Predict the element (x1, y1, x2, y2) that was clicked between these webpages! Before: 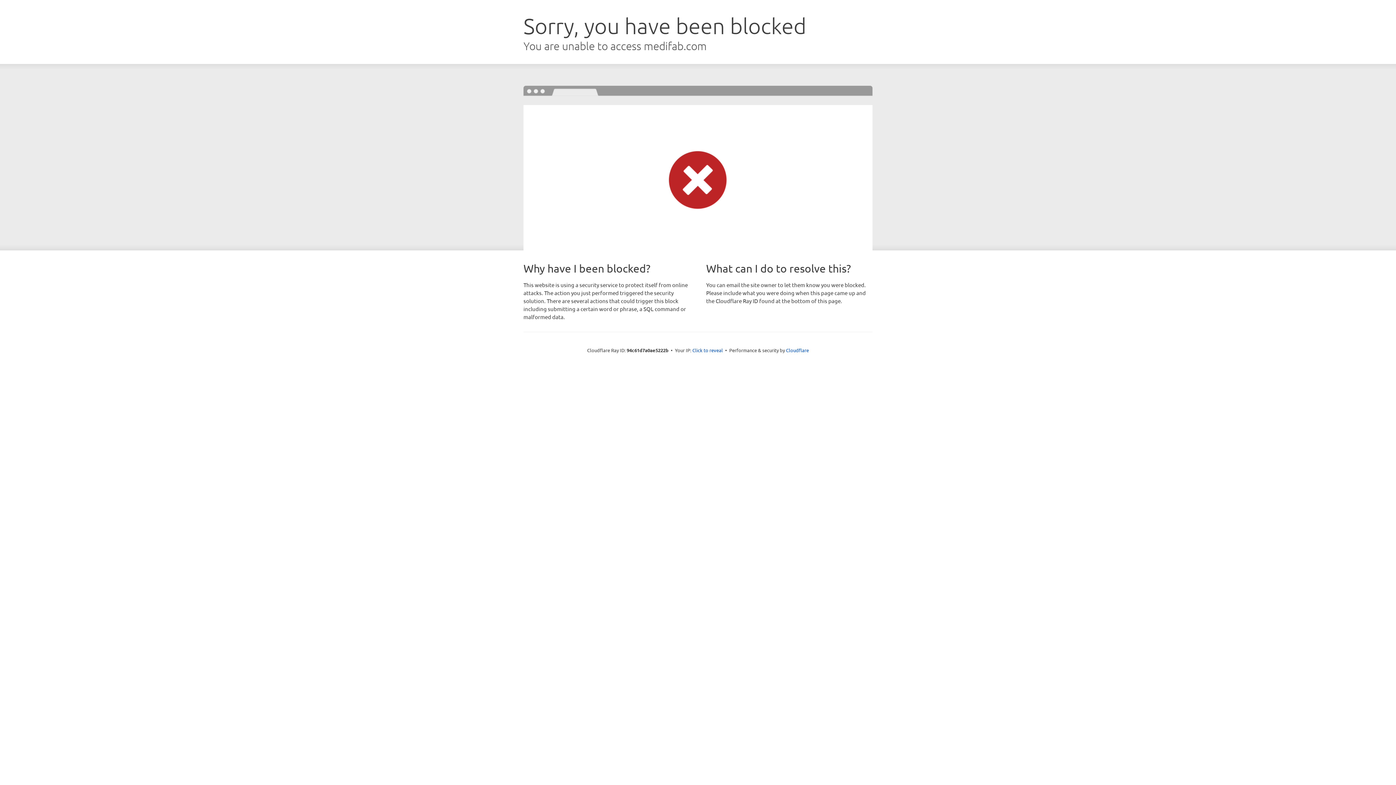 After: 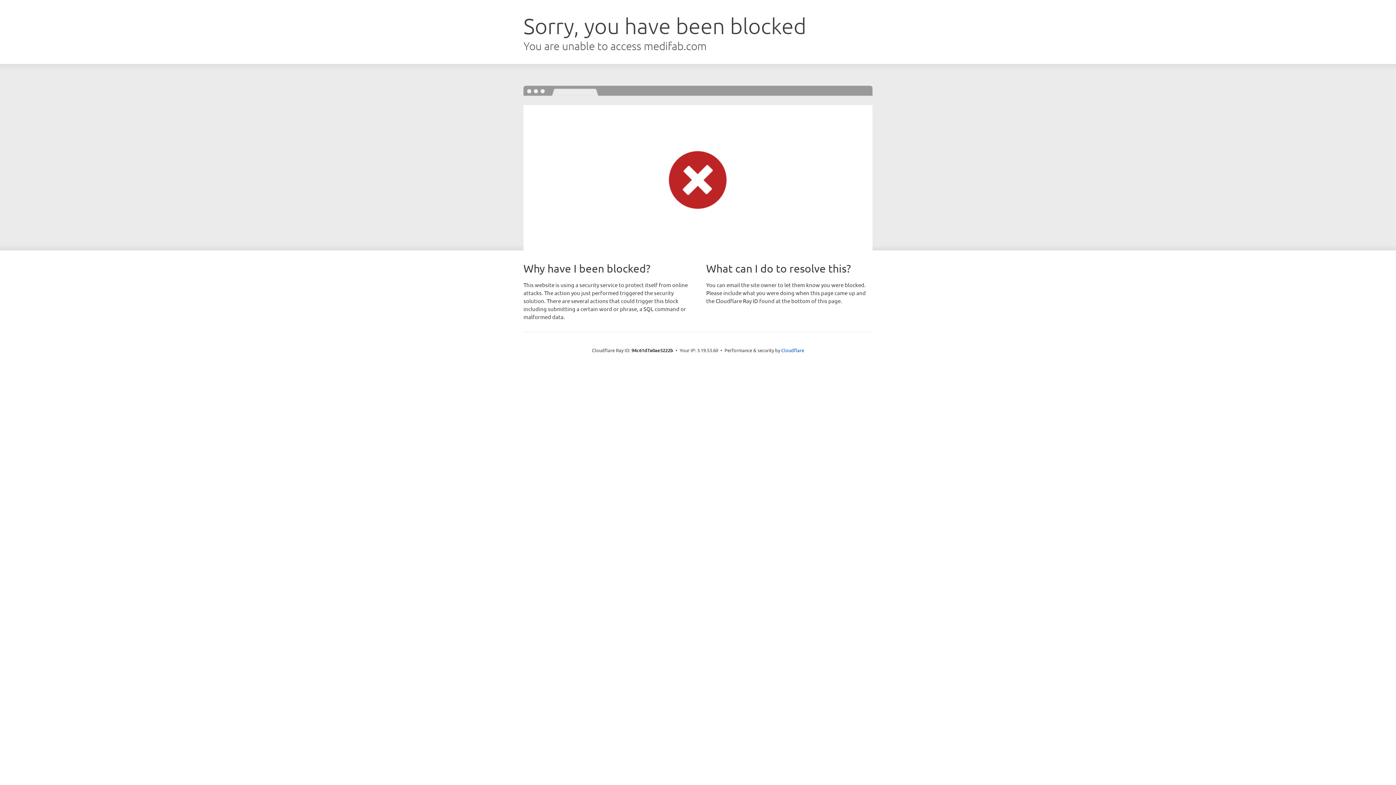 Action: label: Click to reveal bbox: (692, 346, 723, 353)